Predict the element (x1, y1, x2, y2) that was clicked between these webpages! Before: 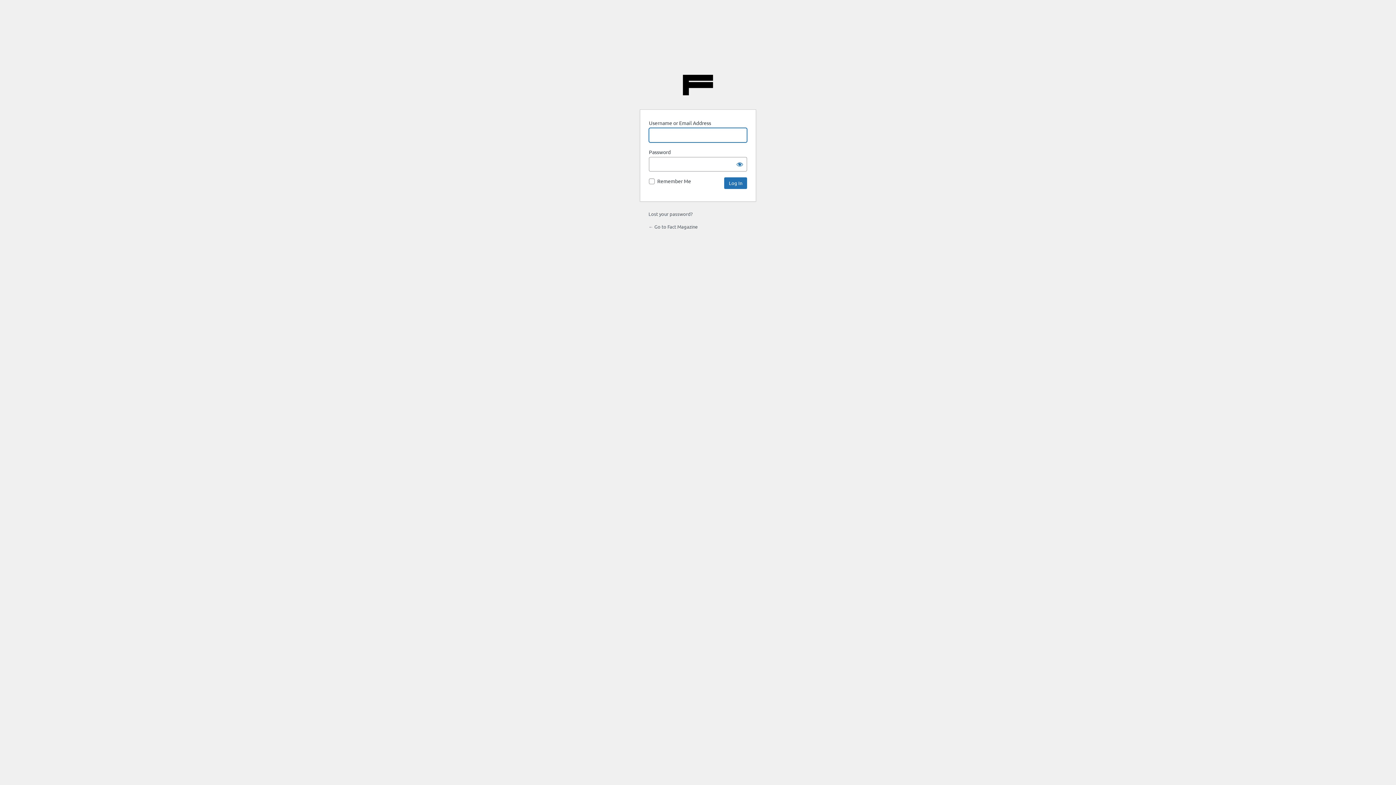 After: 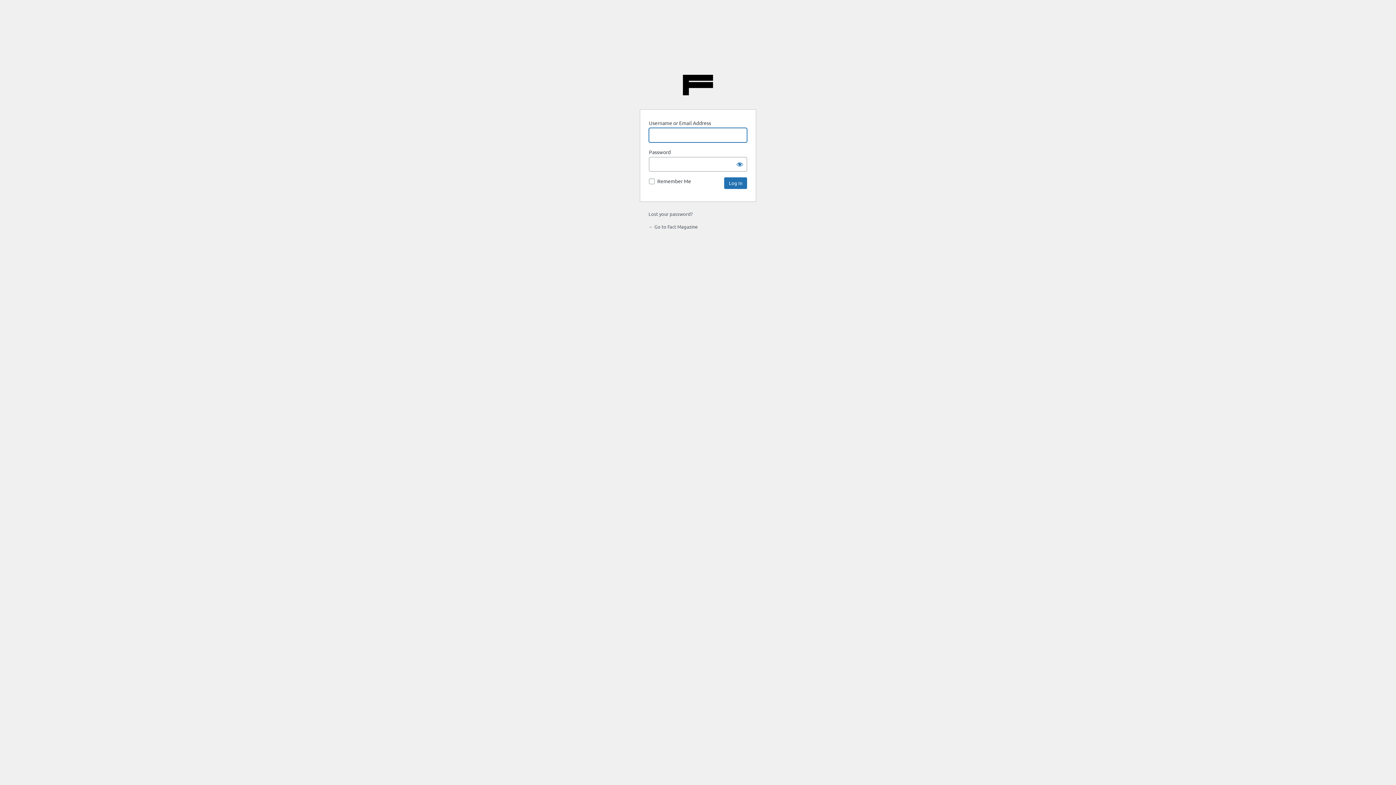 Action: bbox: (682, 69, 713, 100) label: Fact Magazine